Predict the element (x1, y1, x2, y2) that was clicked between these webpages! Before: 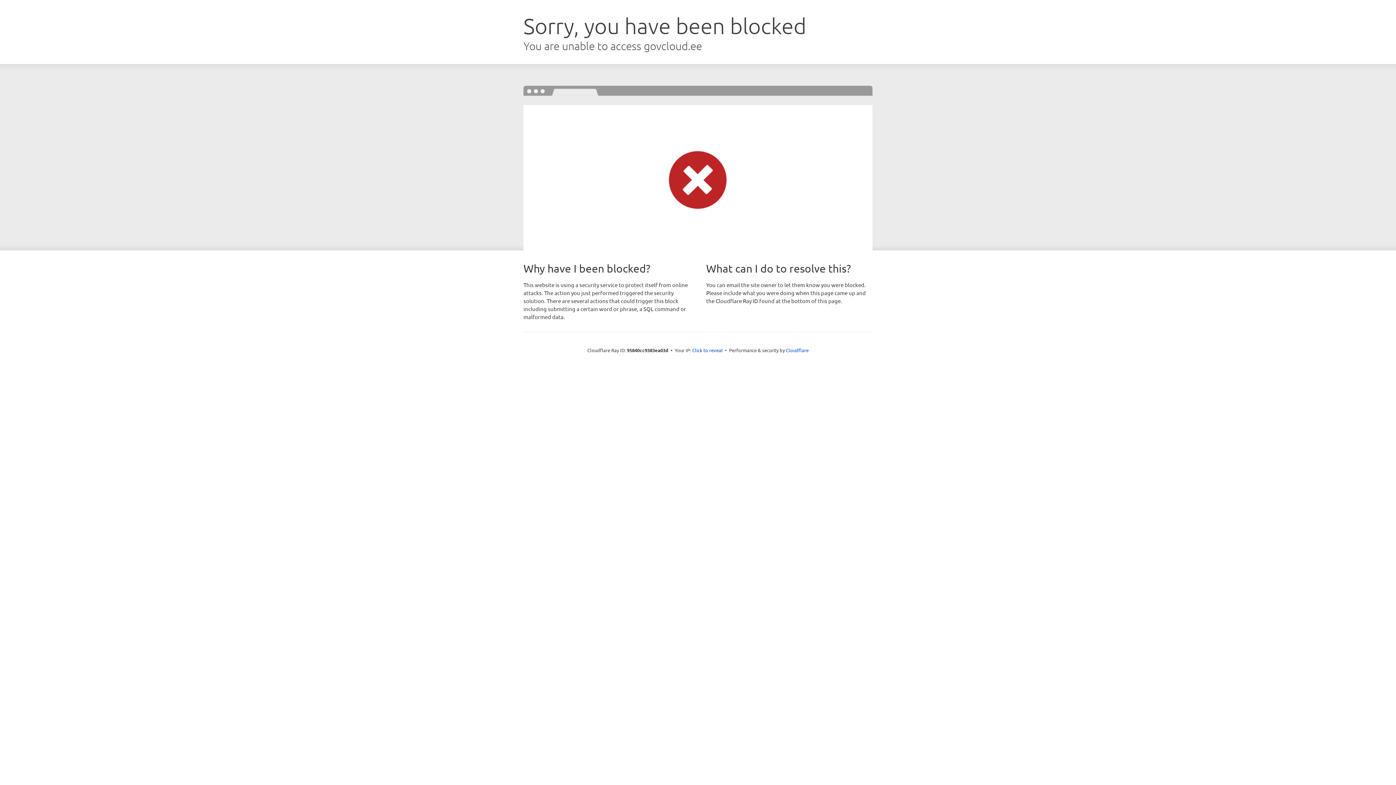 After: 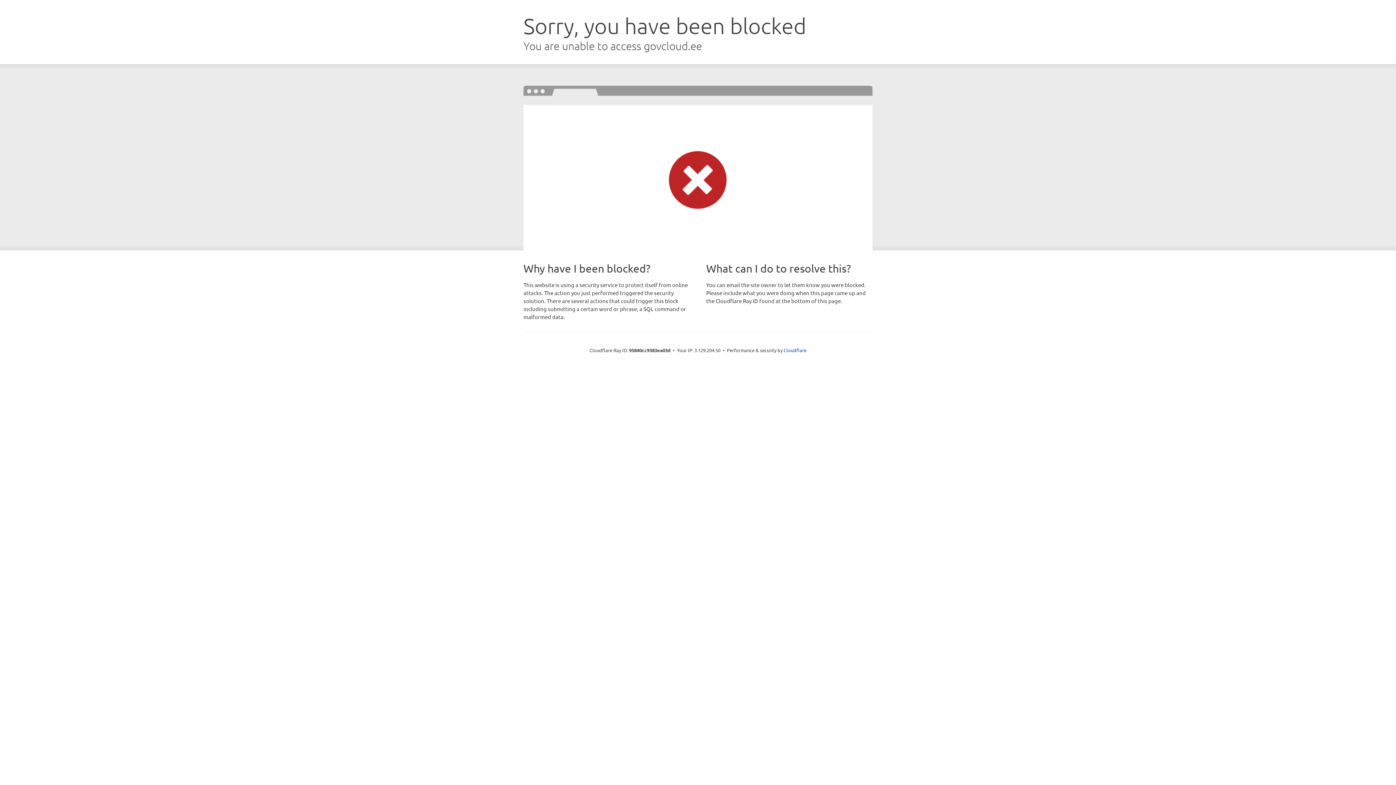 Action: label: Click to reveal bbox: (692, 346, 722, 353)